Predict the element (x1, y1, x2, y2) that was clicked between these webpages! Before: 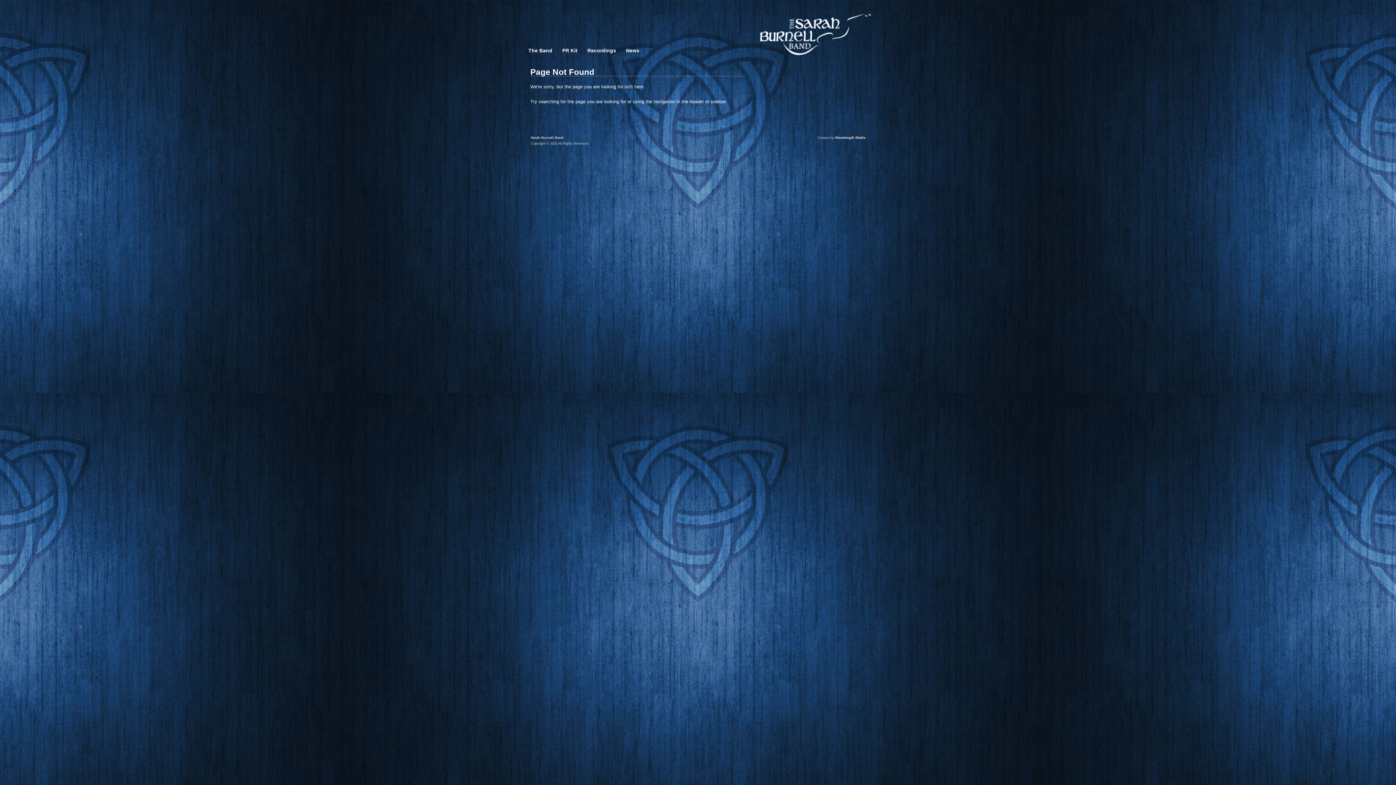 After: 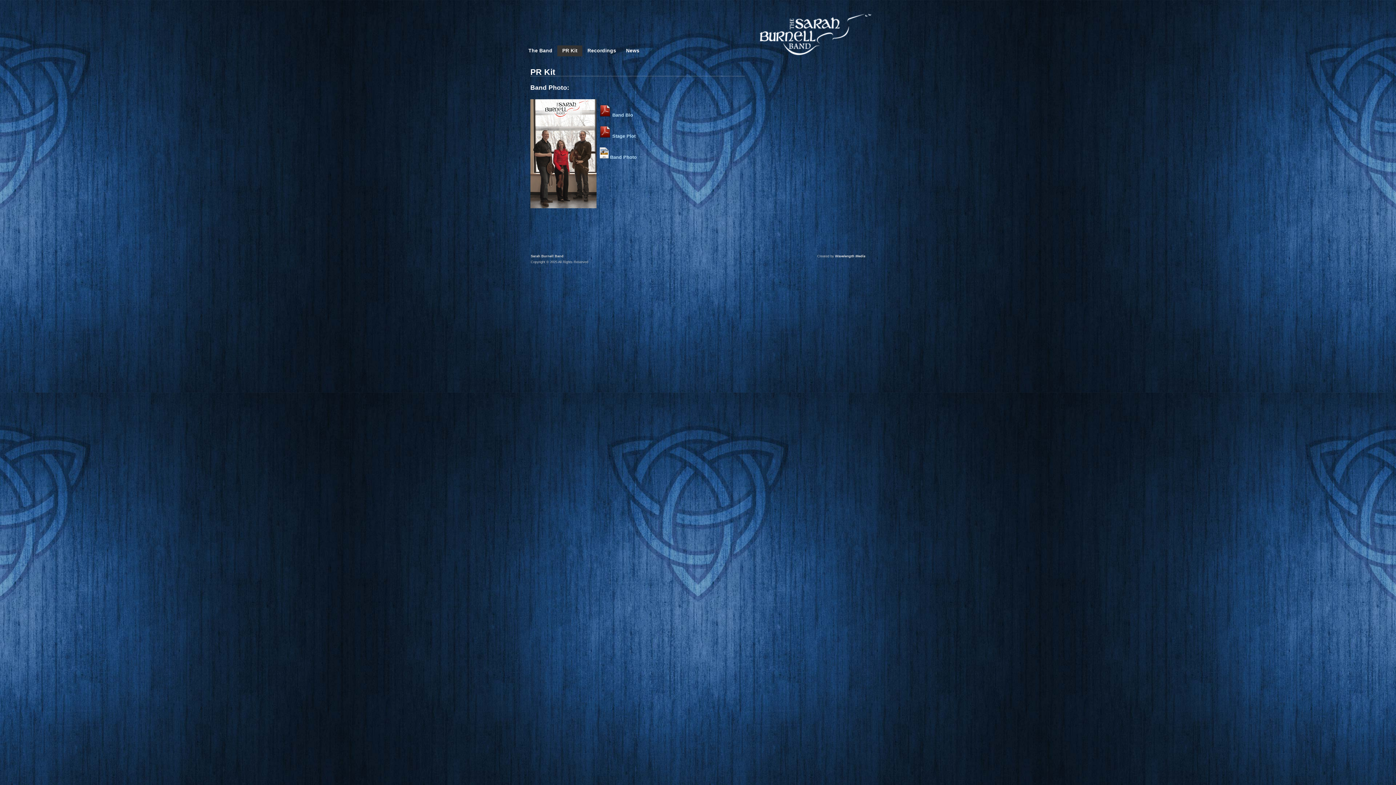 Action: label: PR Kit bbox: (557, 45, 582, 56)